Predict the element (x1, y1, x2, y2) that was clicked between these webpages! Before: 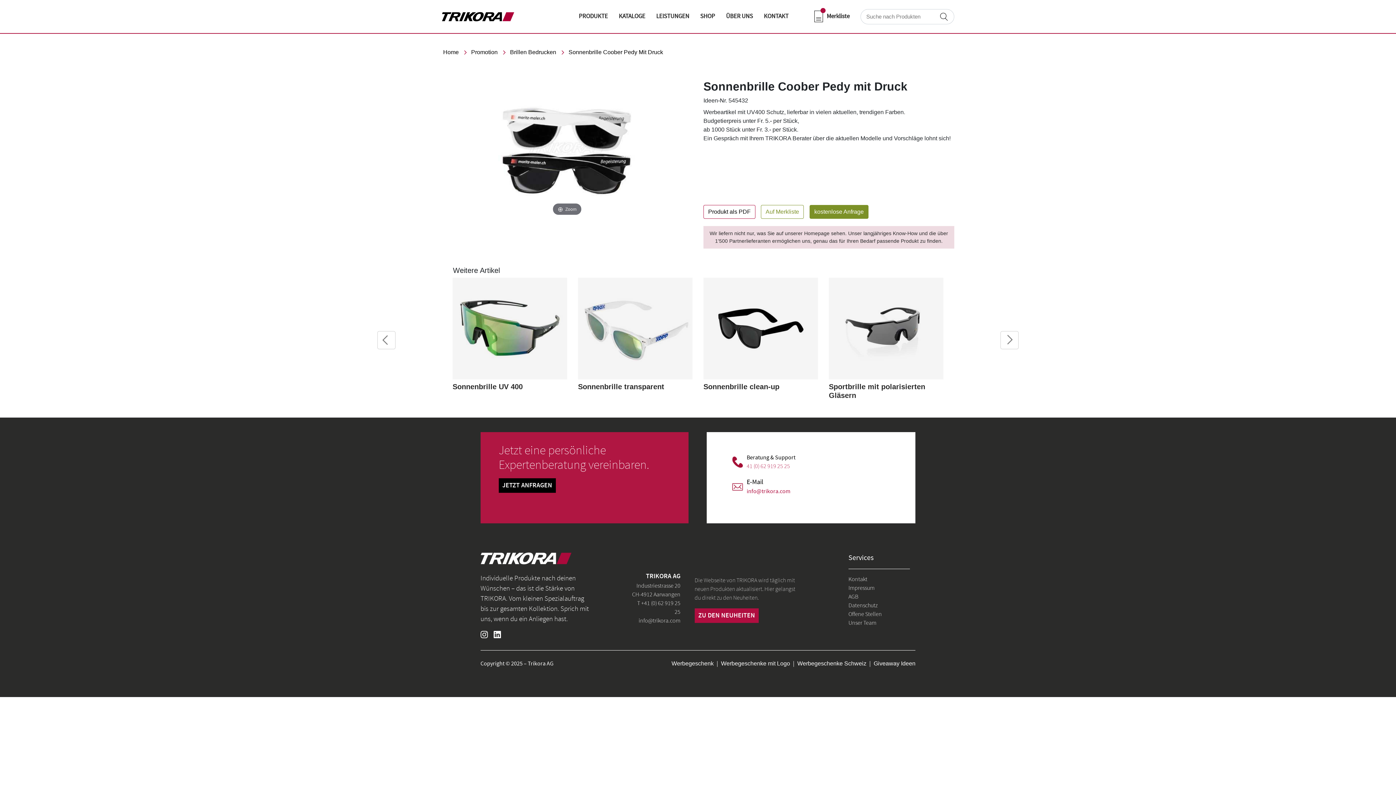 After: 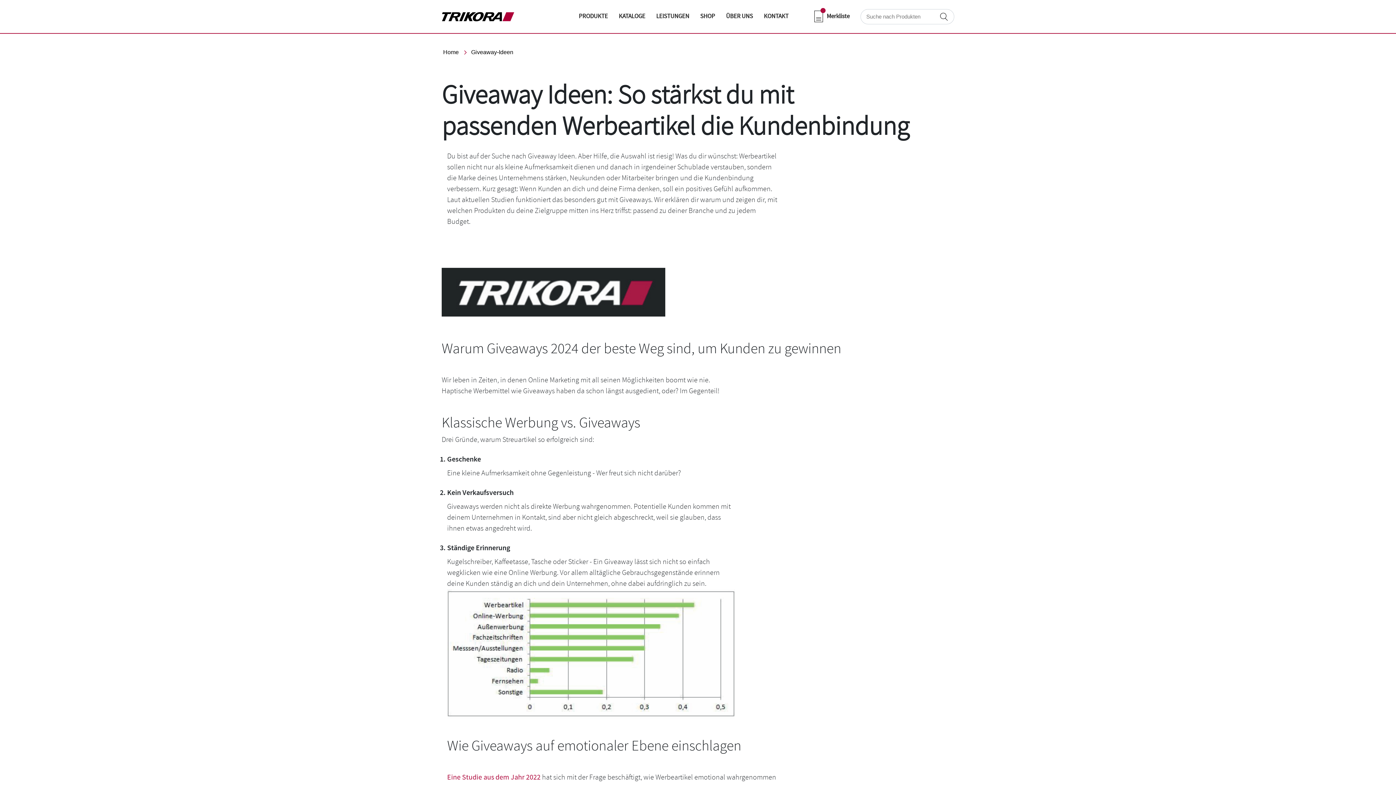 Action: label: Giveaway Ideen bbox: (873, 662, 915, 669)